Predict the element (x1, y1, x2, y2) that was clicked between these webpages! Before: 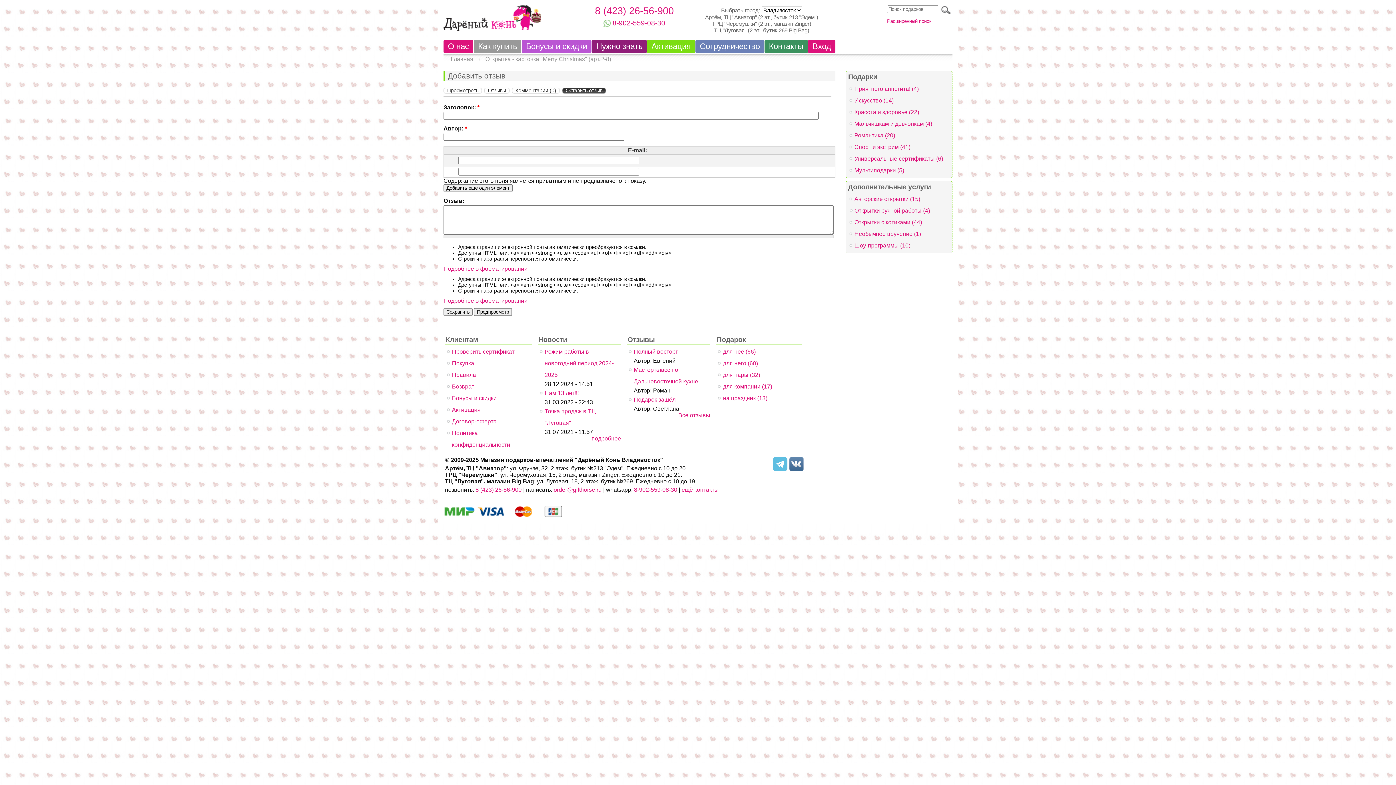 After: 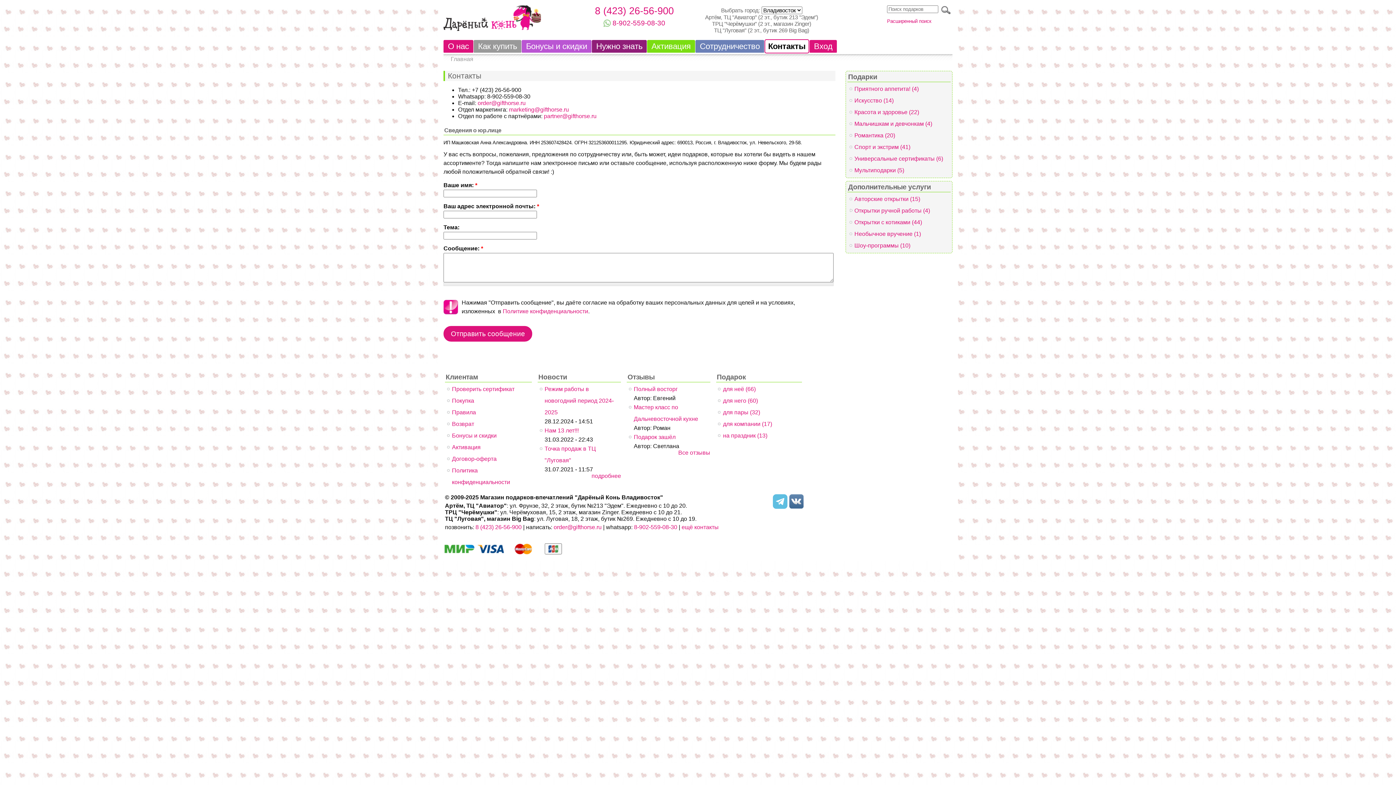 Action: bbox: (764, 39, 808, 53) label: Контакты